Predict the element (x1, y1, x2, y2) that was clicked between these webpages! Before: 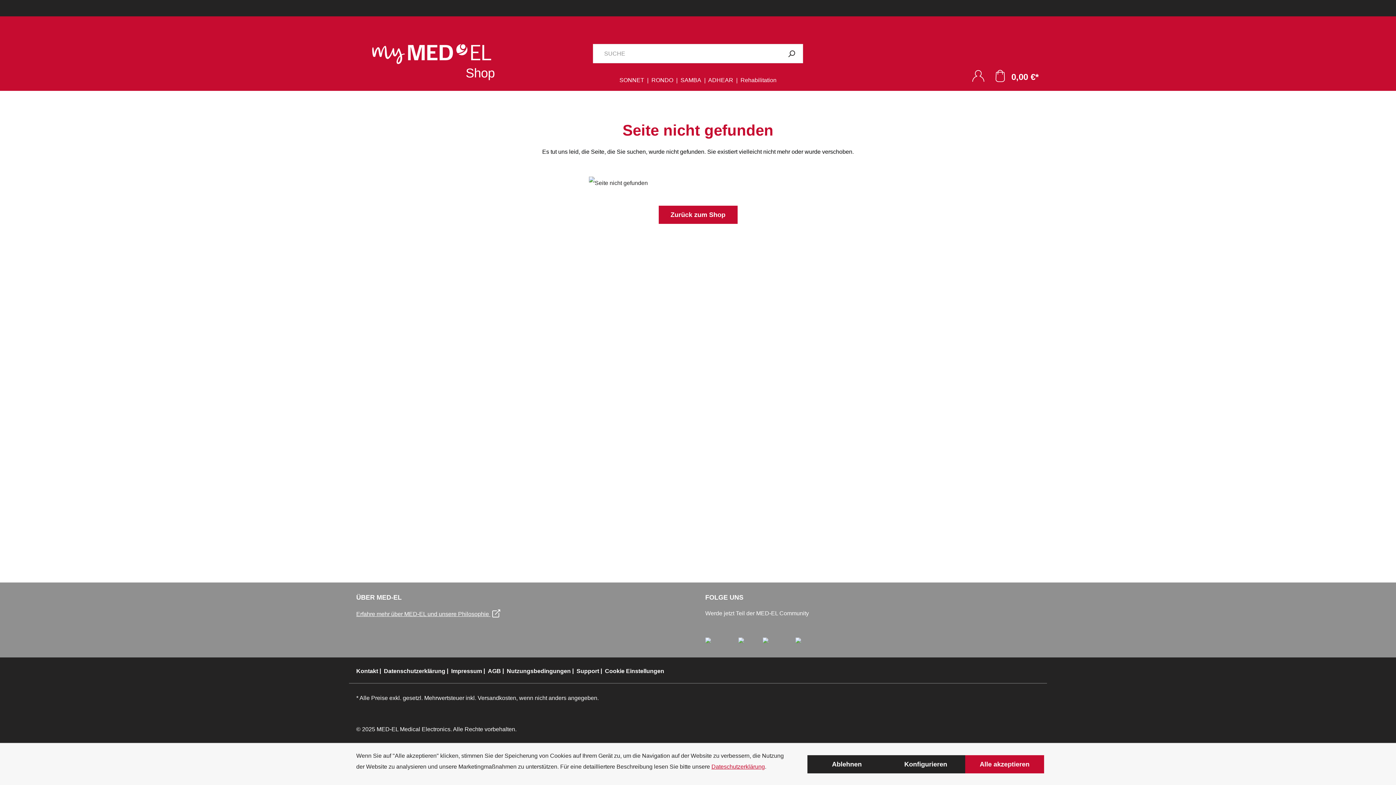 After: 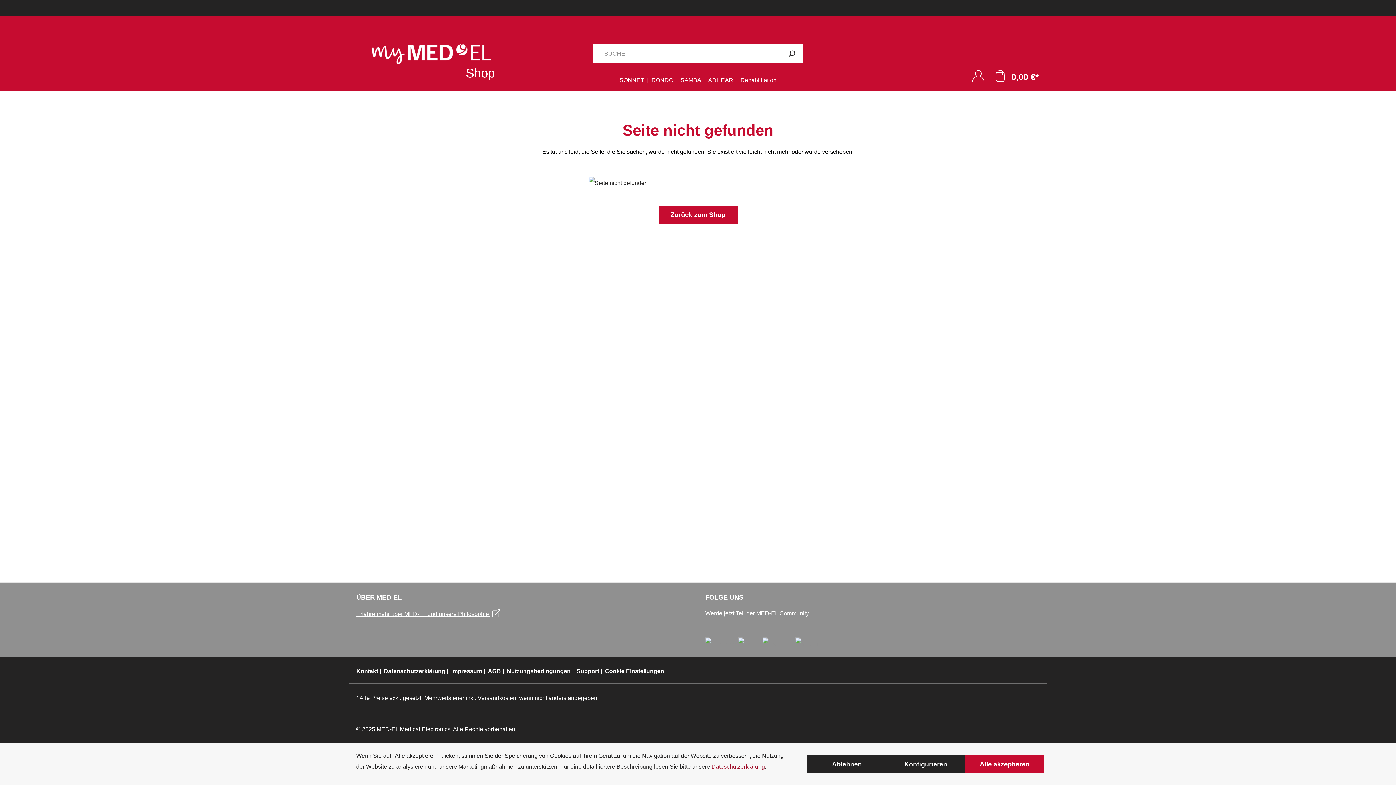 Action: label: Dateschutzerklärung bbox: (711, 761, 765, 772)